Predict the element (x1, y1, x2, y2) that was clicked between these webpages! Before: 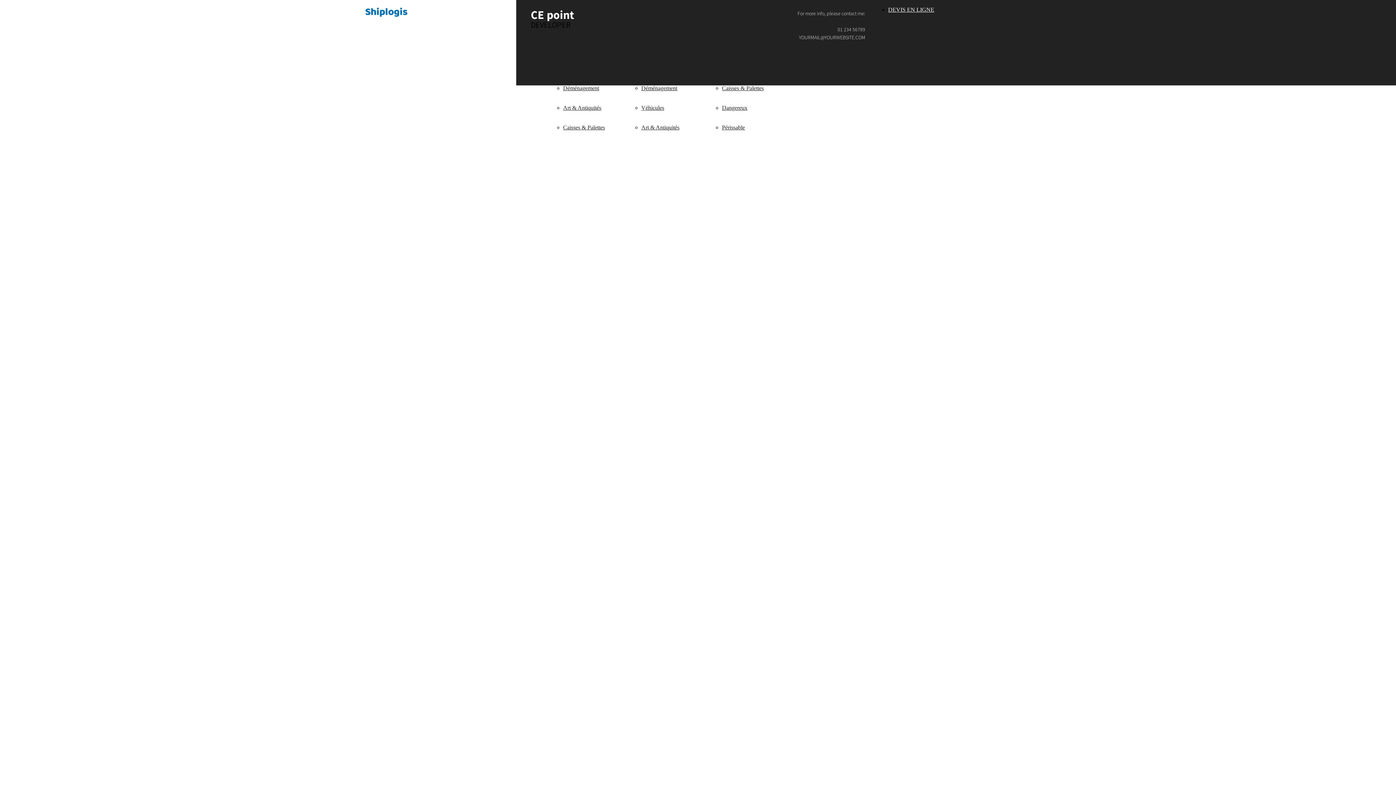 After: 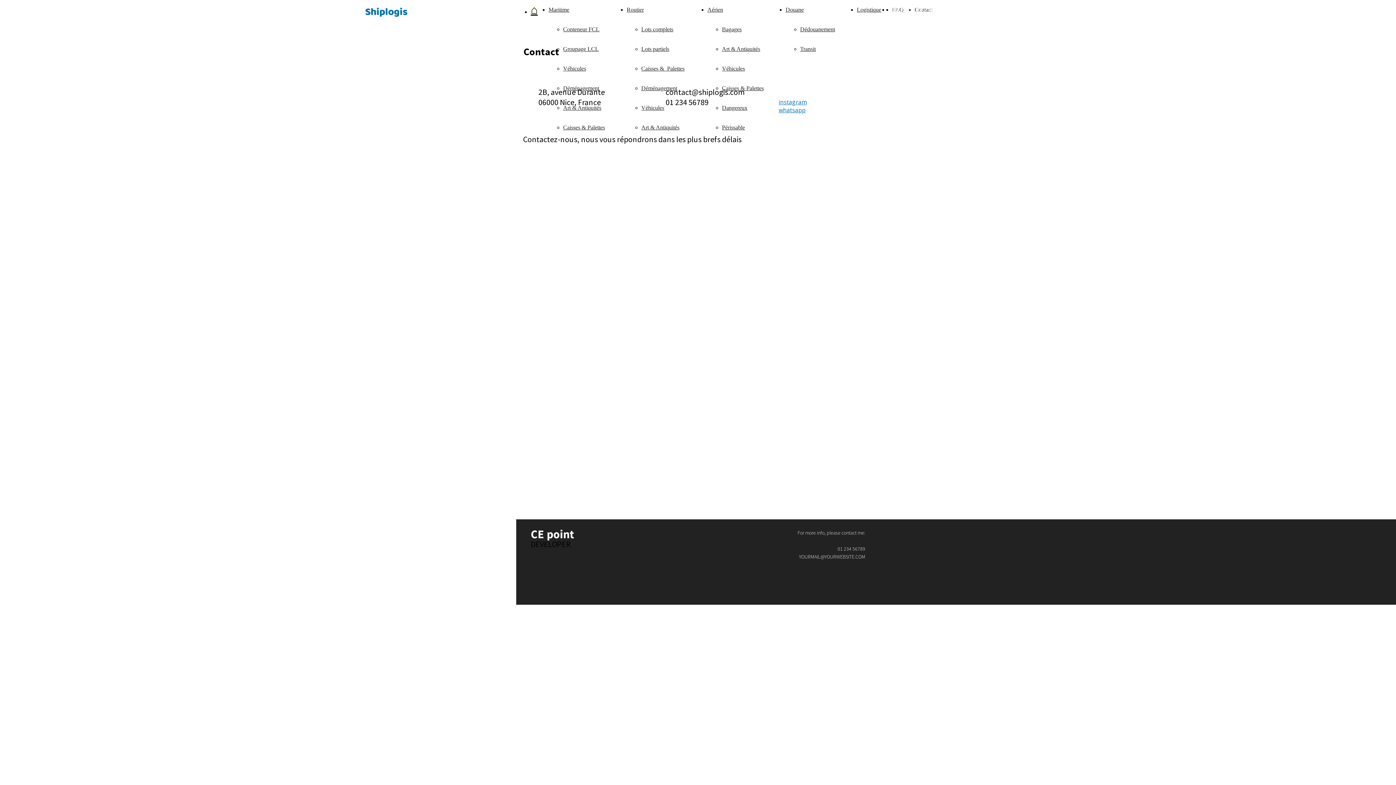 Action: bbox: (888, 6, 934, 12) label: DEVIS EN LIGNE